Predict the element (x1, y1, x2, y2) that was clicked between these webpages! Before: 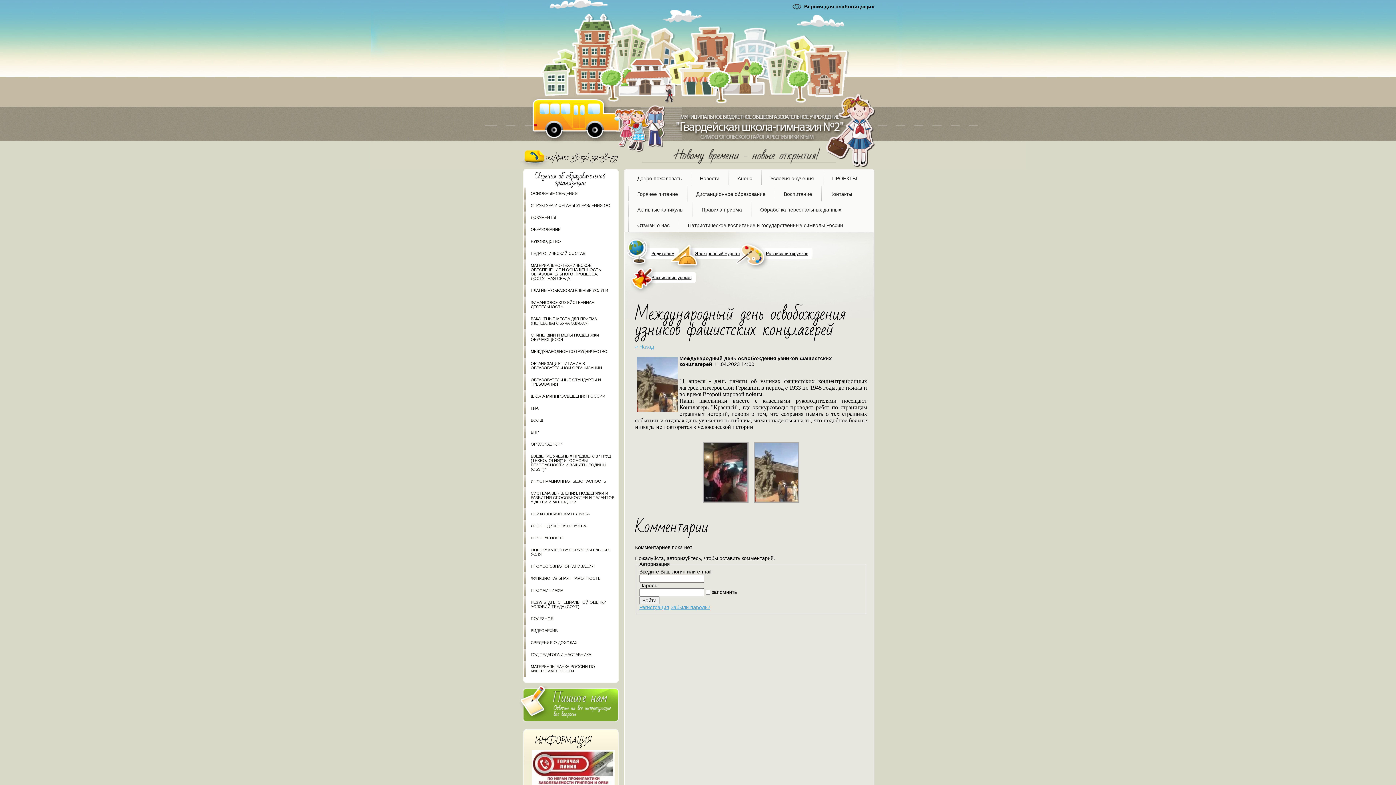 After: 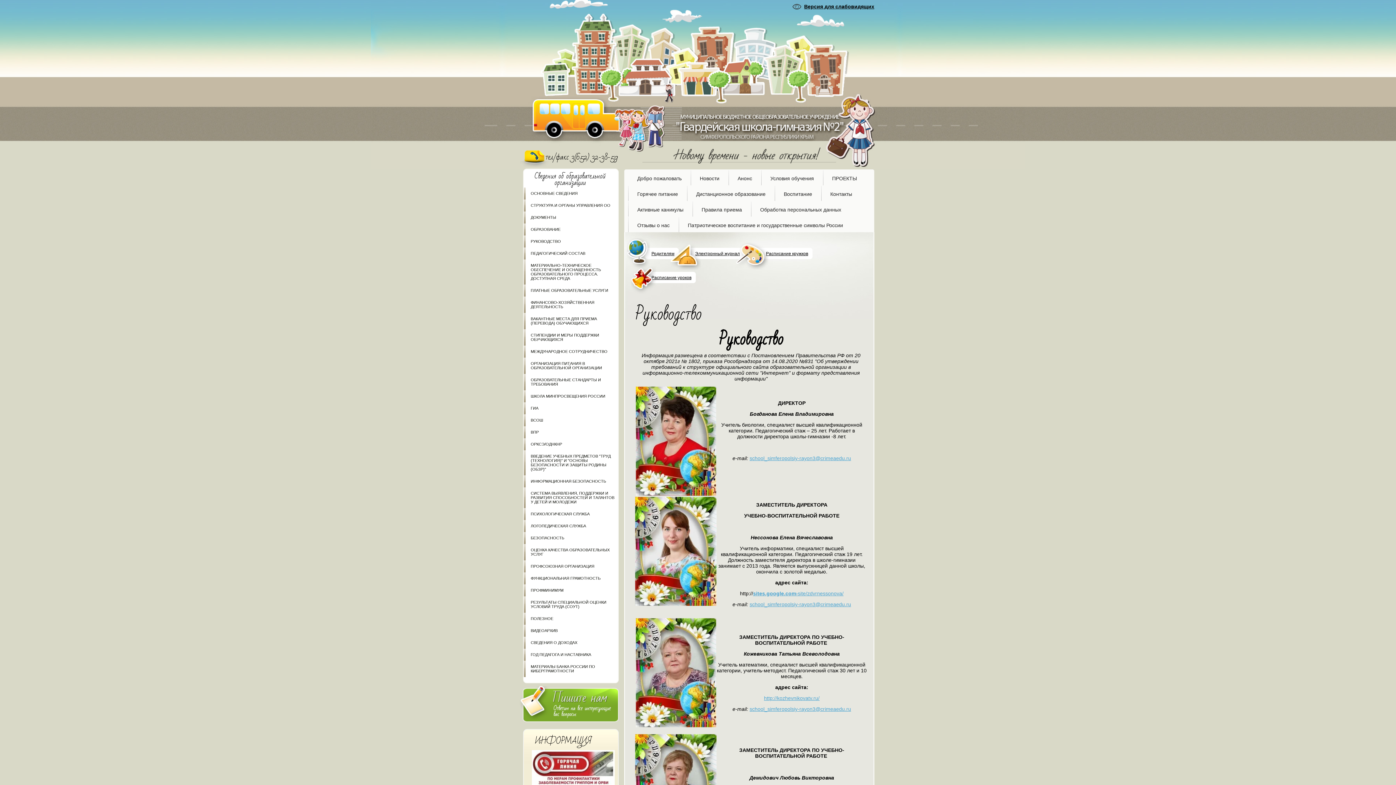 Action: label: РУКОВОДСТВО bbox: (524, 235, 618, 247)